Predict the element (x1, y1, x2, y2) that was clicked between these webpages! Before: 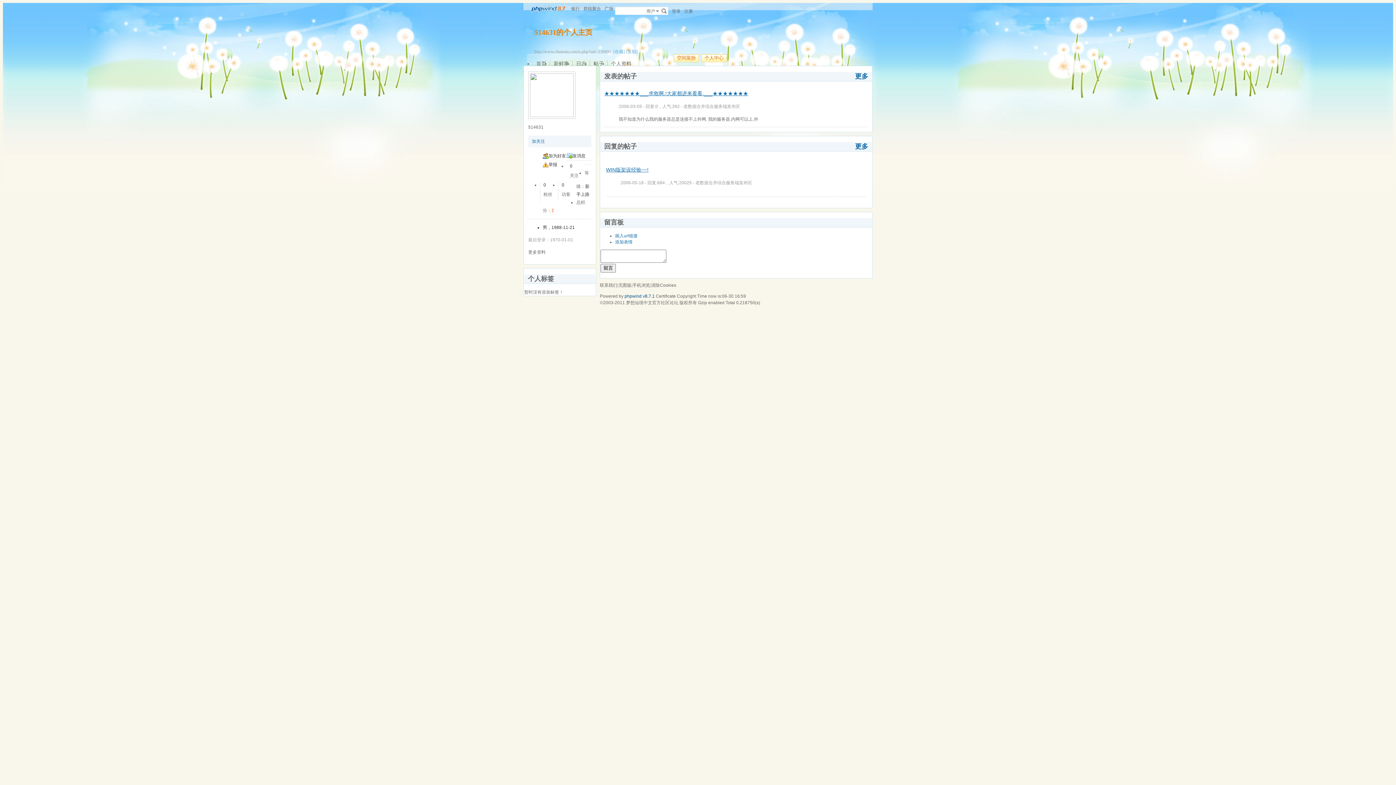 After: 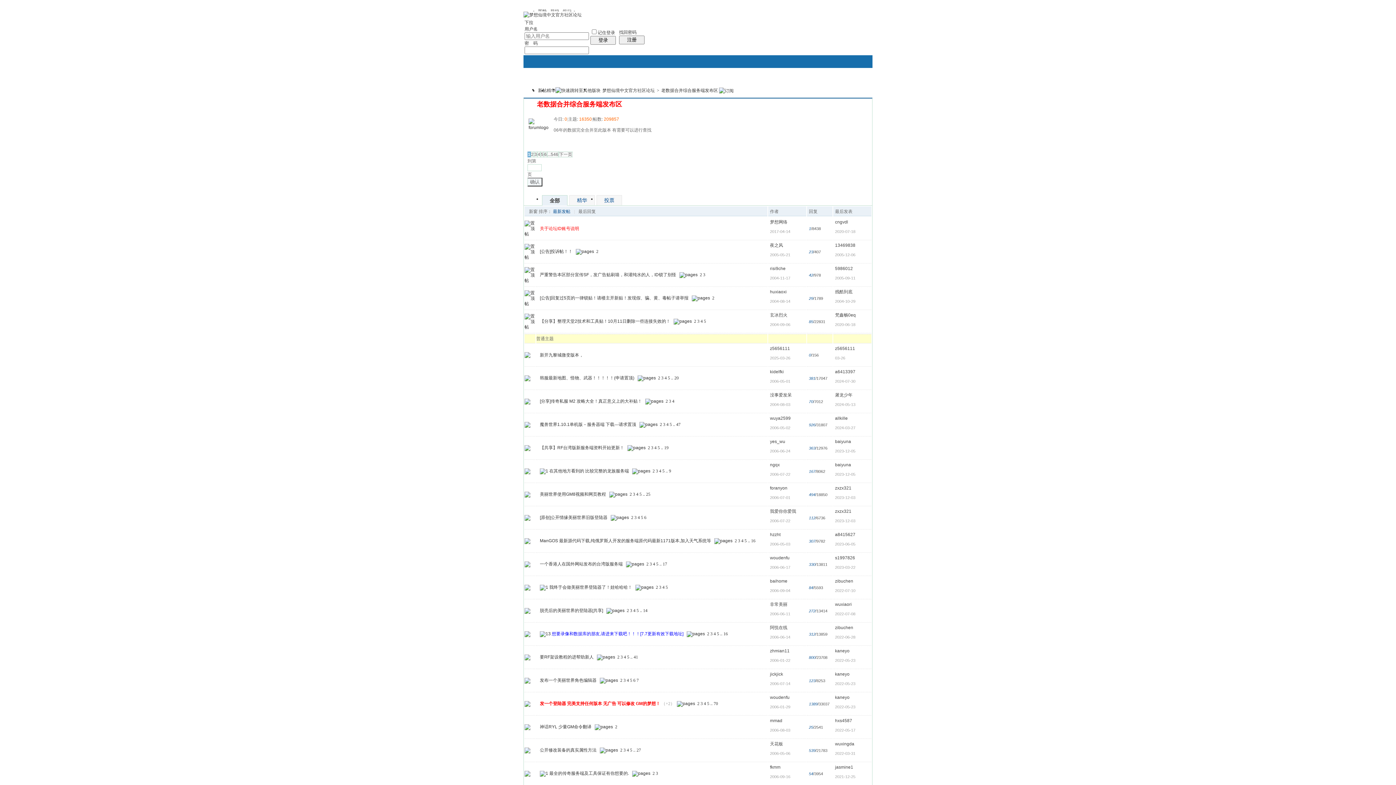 Action: label: 老数据合并综合服务端发布区 bbox: (683, 103, 740, 109)